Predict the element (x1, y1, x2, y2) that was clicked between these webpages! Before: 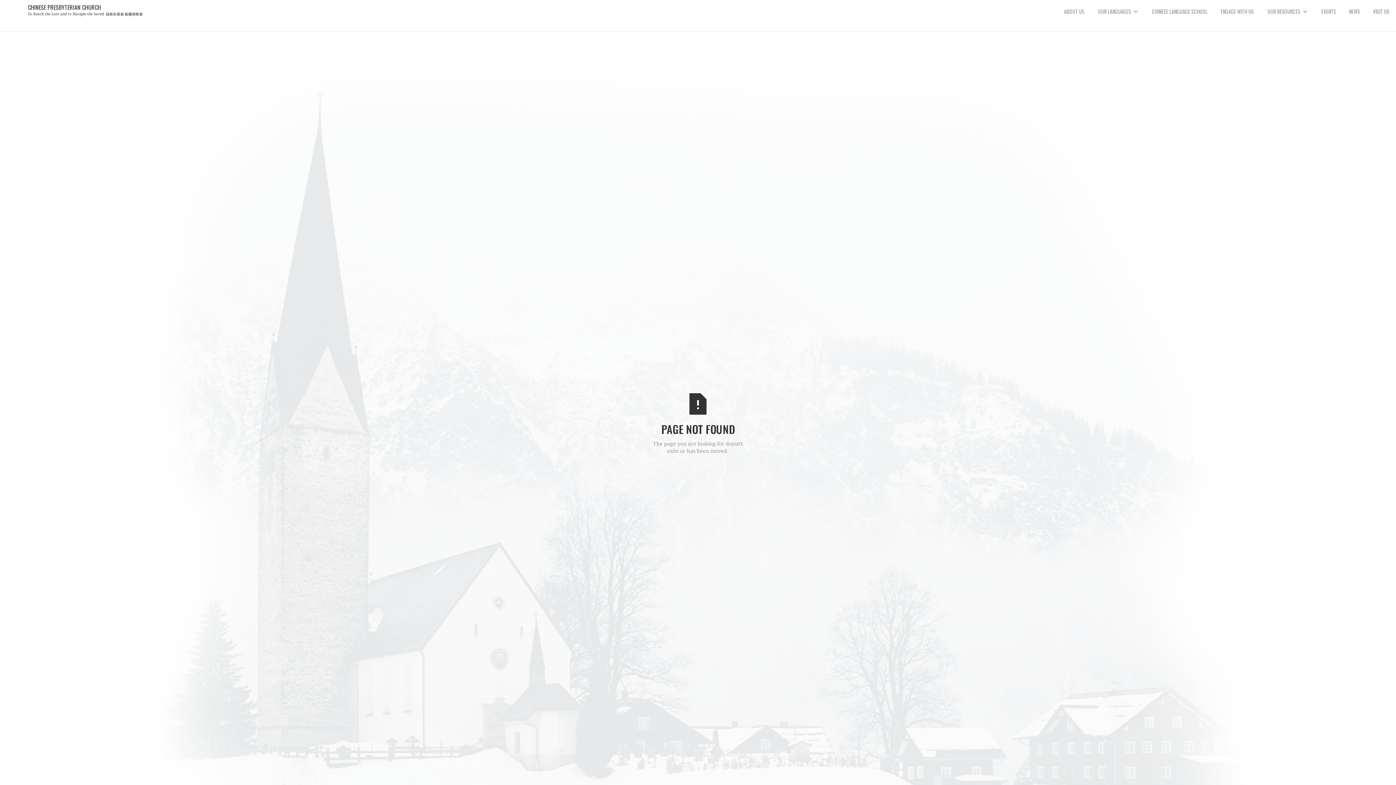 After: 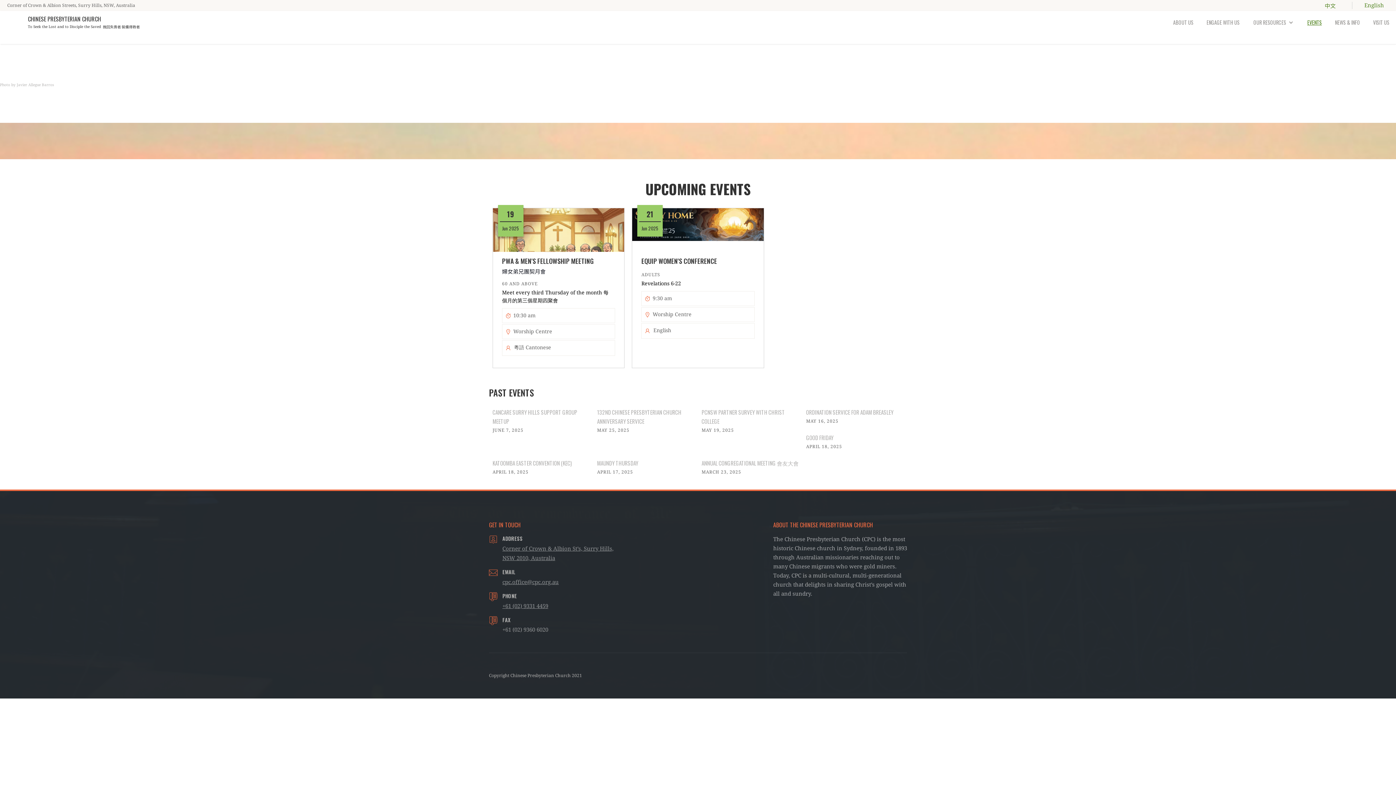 Action: bbox: (1315, 0, 1342, 23) label: EVENTS